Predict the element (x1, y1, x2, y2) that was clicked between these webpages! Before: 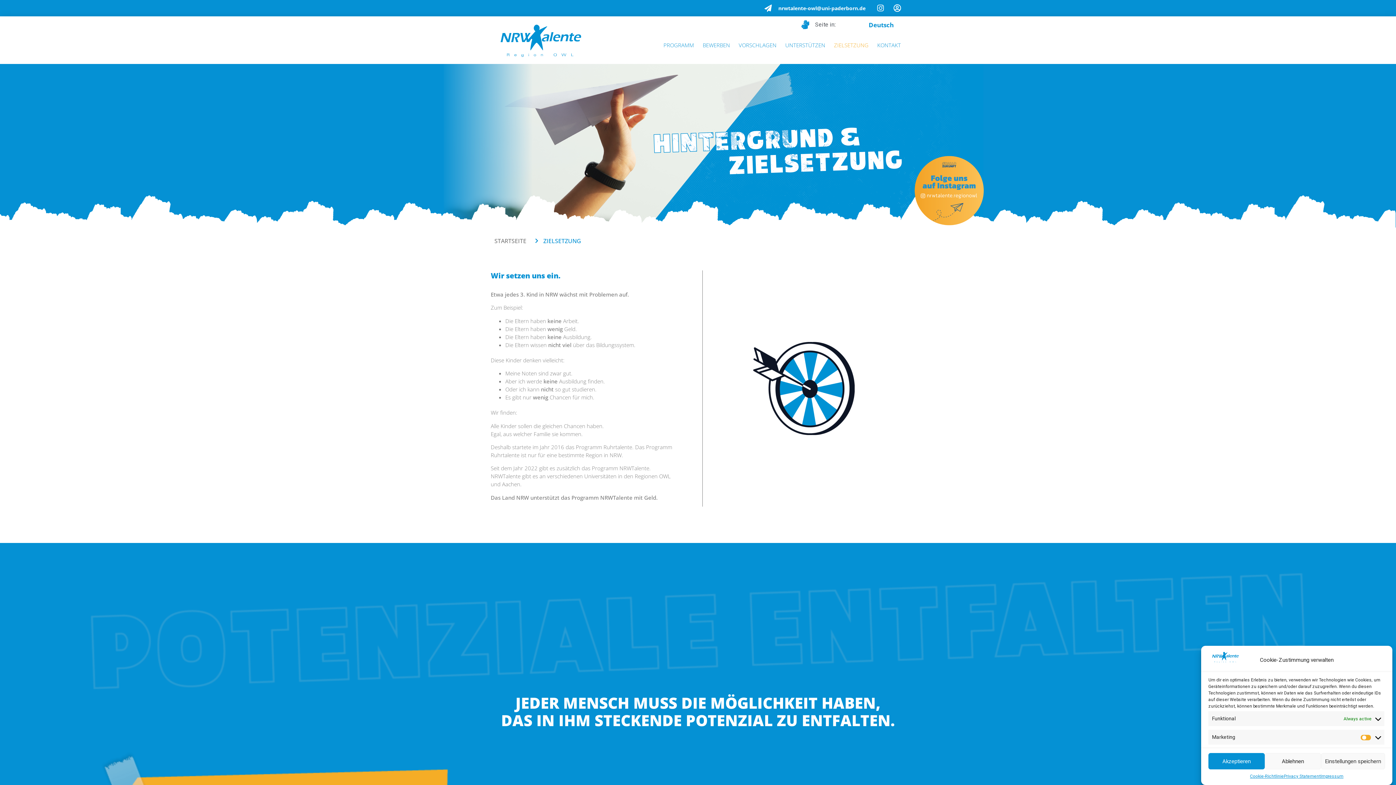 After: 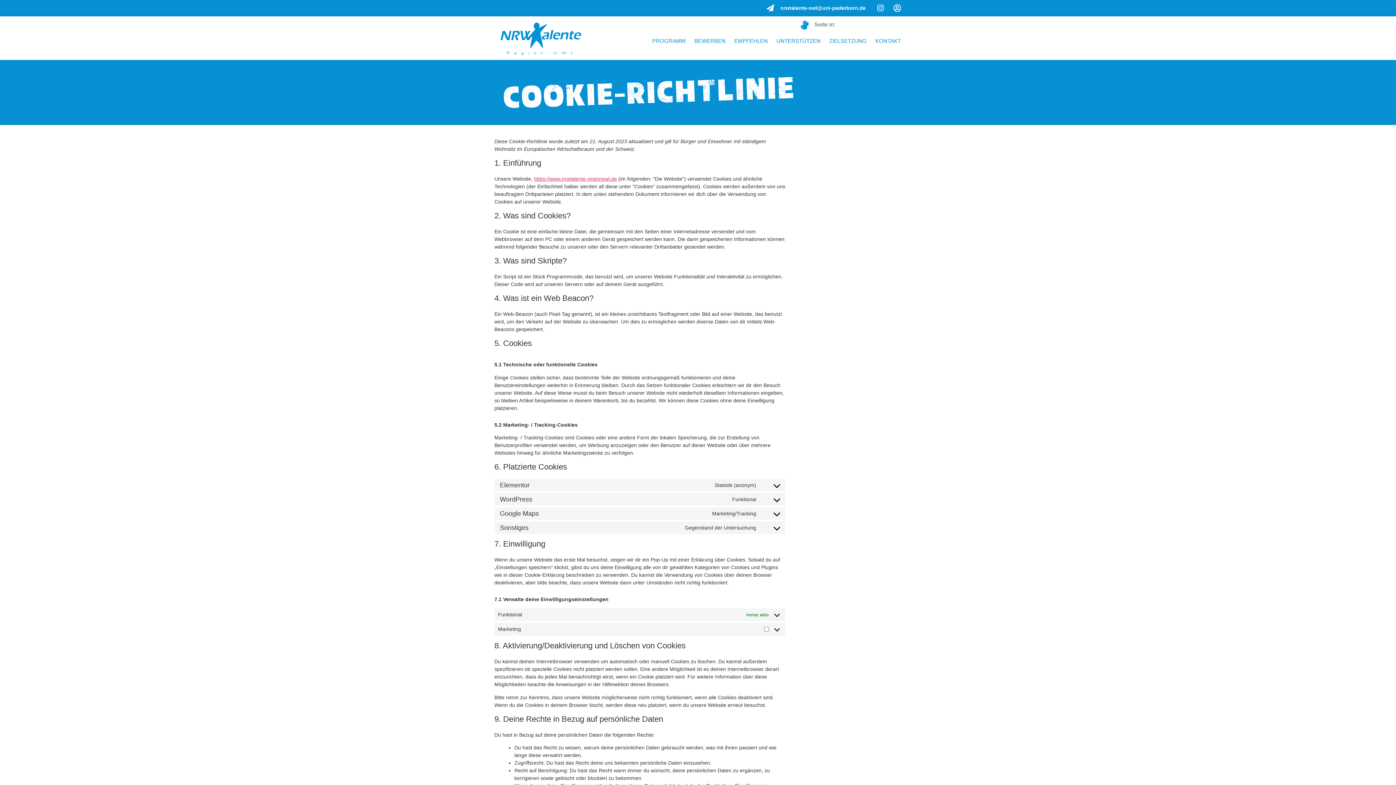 Action: label: Cookie-Richtlinie bbox: (1250, 773, 1284, 780)